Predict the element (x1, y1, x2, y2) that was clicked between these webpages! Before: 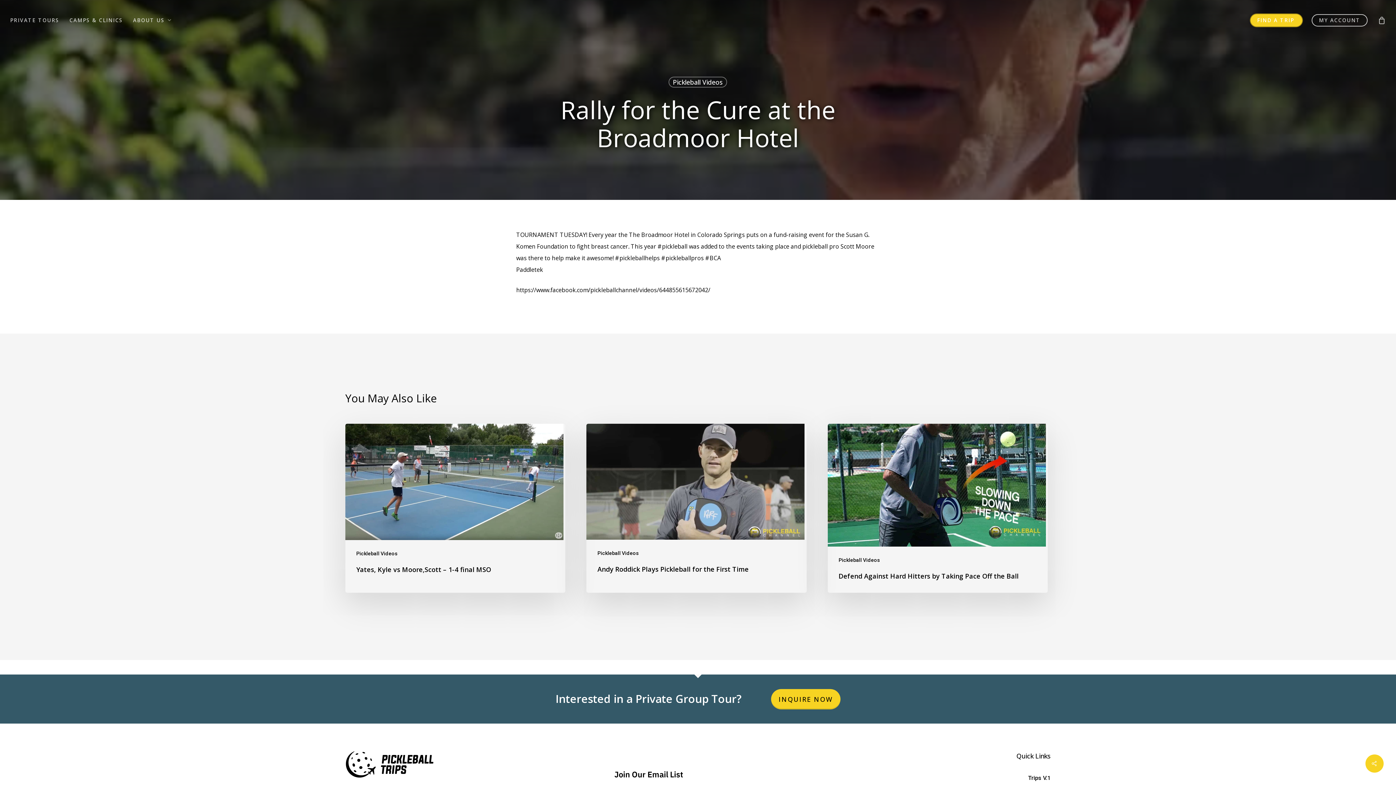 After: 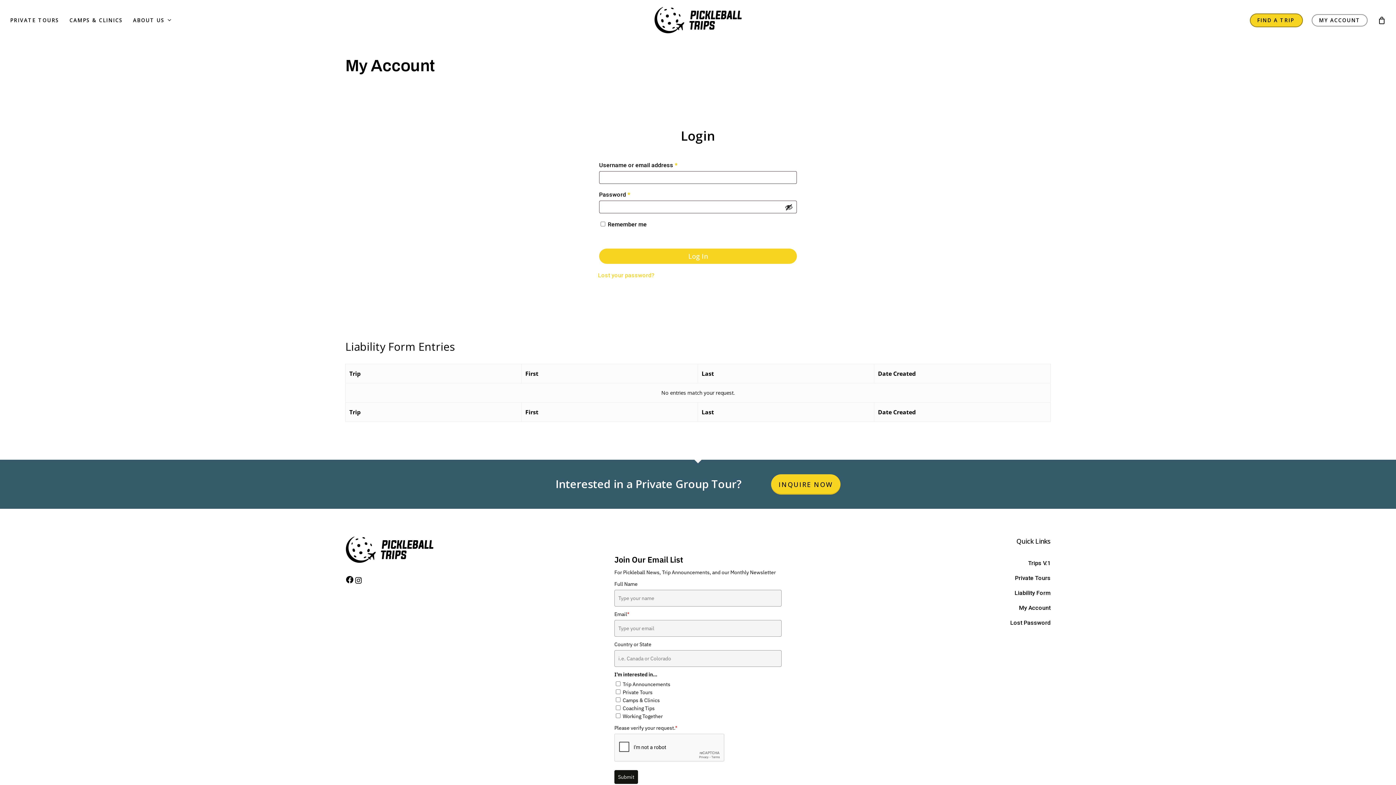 Action: label: MY ACCOUNT bbox: (1312, 15, 1368, 24)